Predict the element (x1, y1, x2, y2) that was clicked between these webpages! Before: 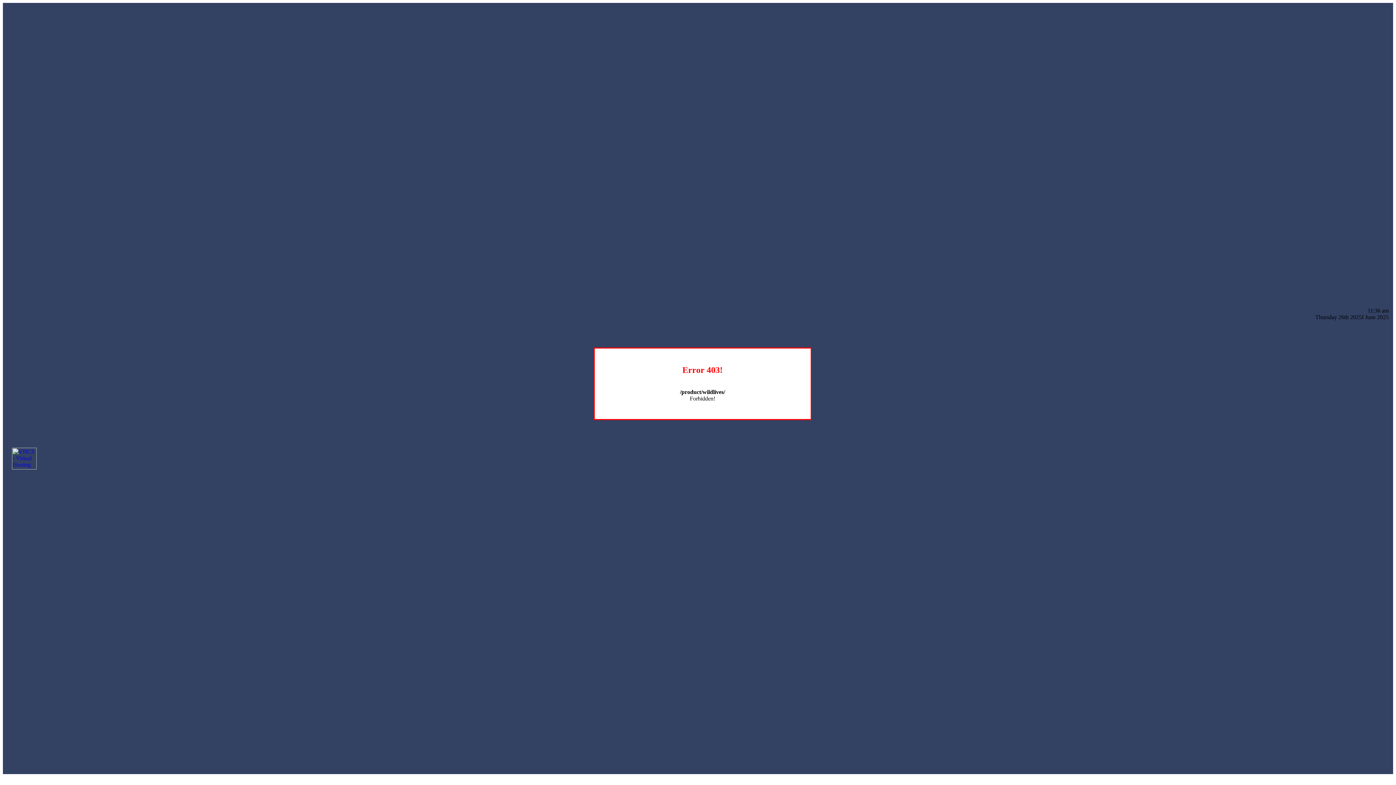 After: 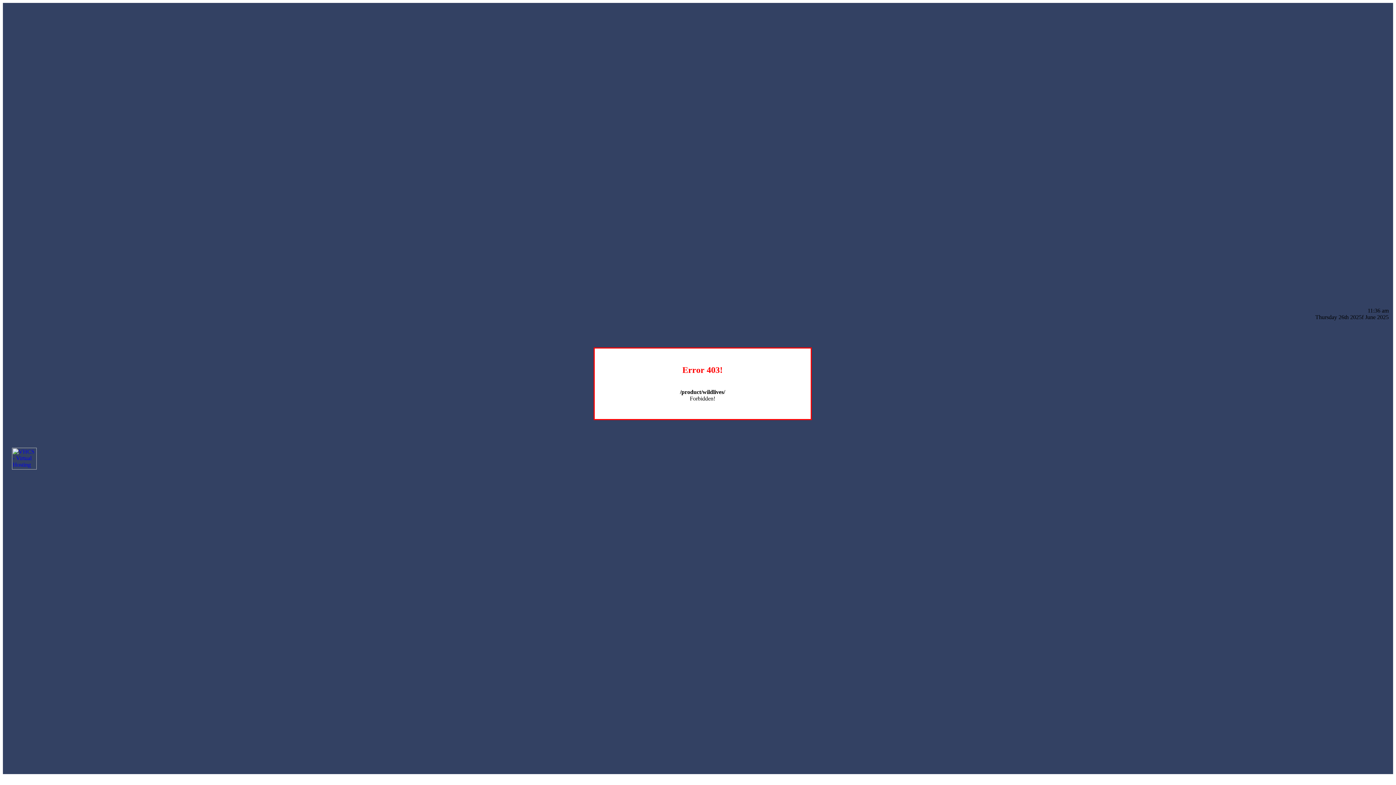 Action: bbox: (12, 464, 36, 470)